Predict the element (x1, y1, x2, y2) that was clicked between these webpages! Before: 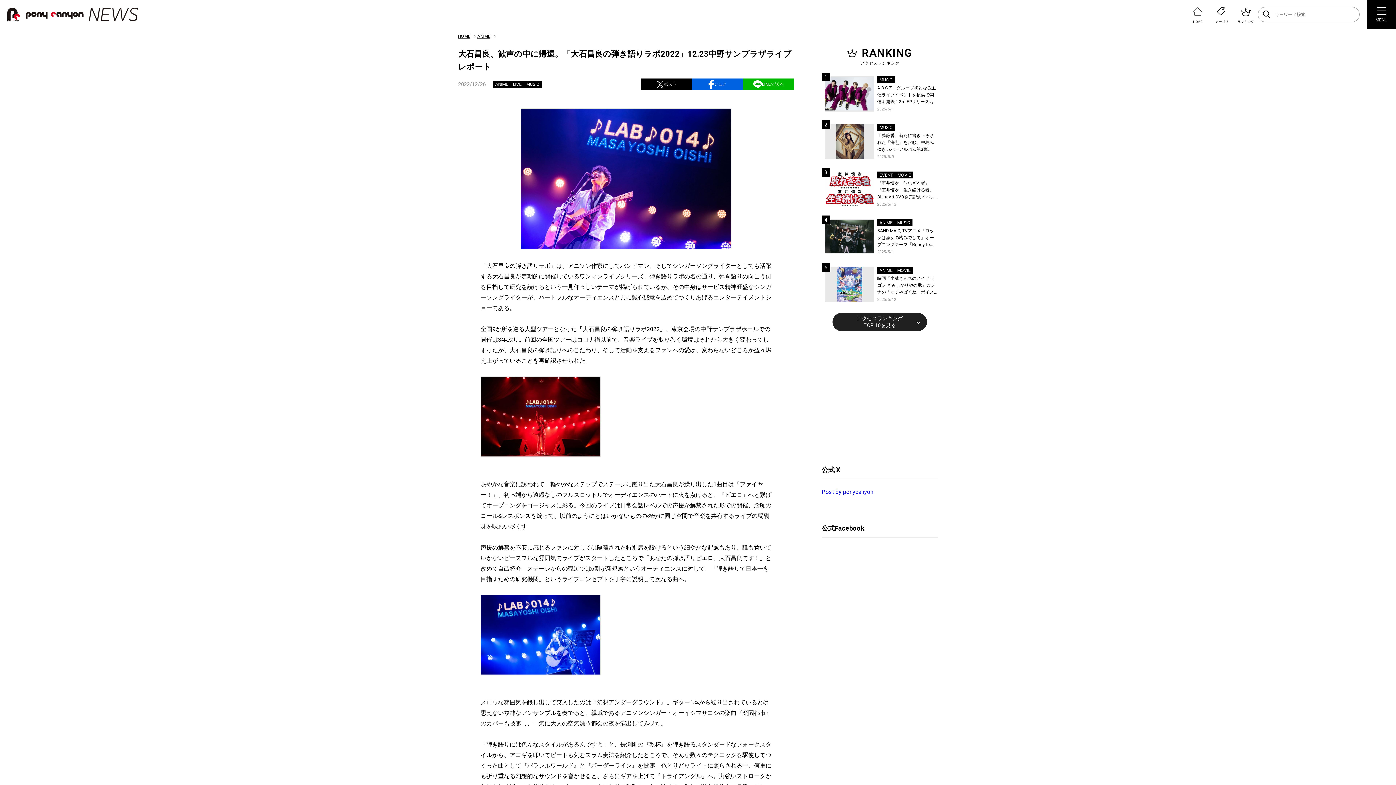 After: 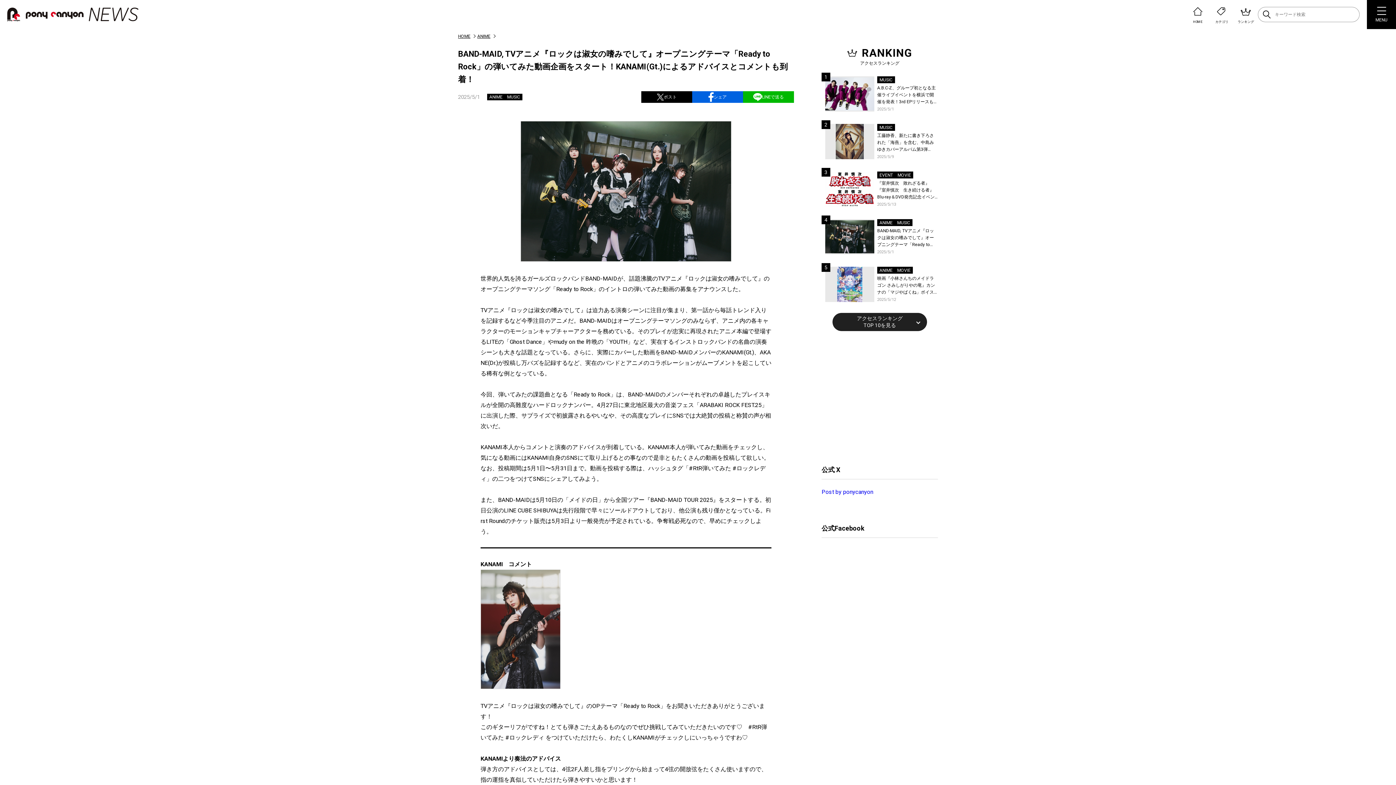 Action: bbox: (877, 227, 938, 248) label: BAND-MAID, TVアニメ『ロックは淑女の嗜みでして』オープニングテーマ「Ready to Rock」の弾いてみた動画企画をスタート！KANAMI(Gt.)によるアドバイスとコメントも到着！